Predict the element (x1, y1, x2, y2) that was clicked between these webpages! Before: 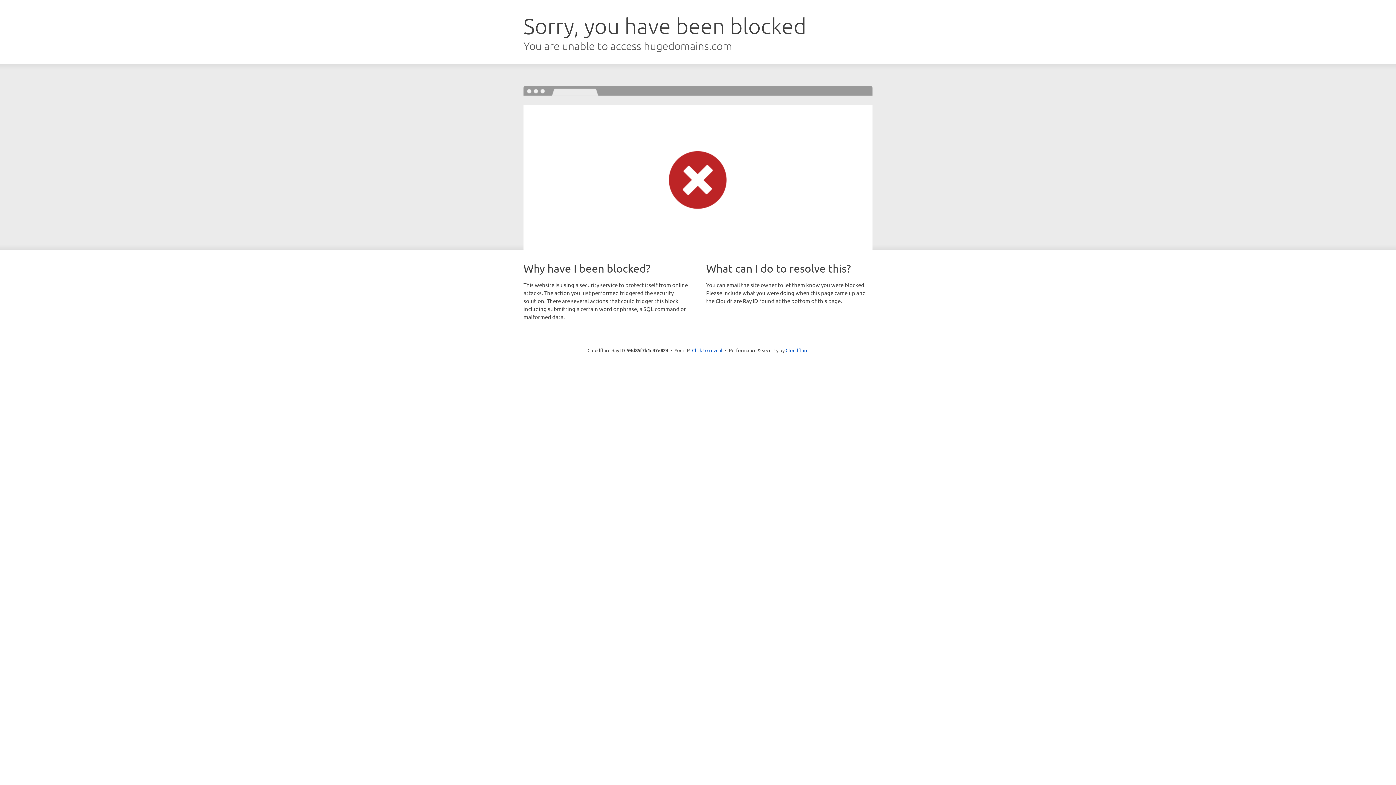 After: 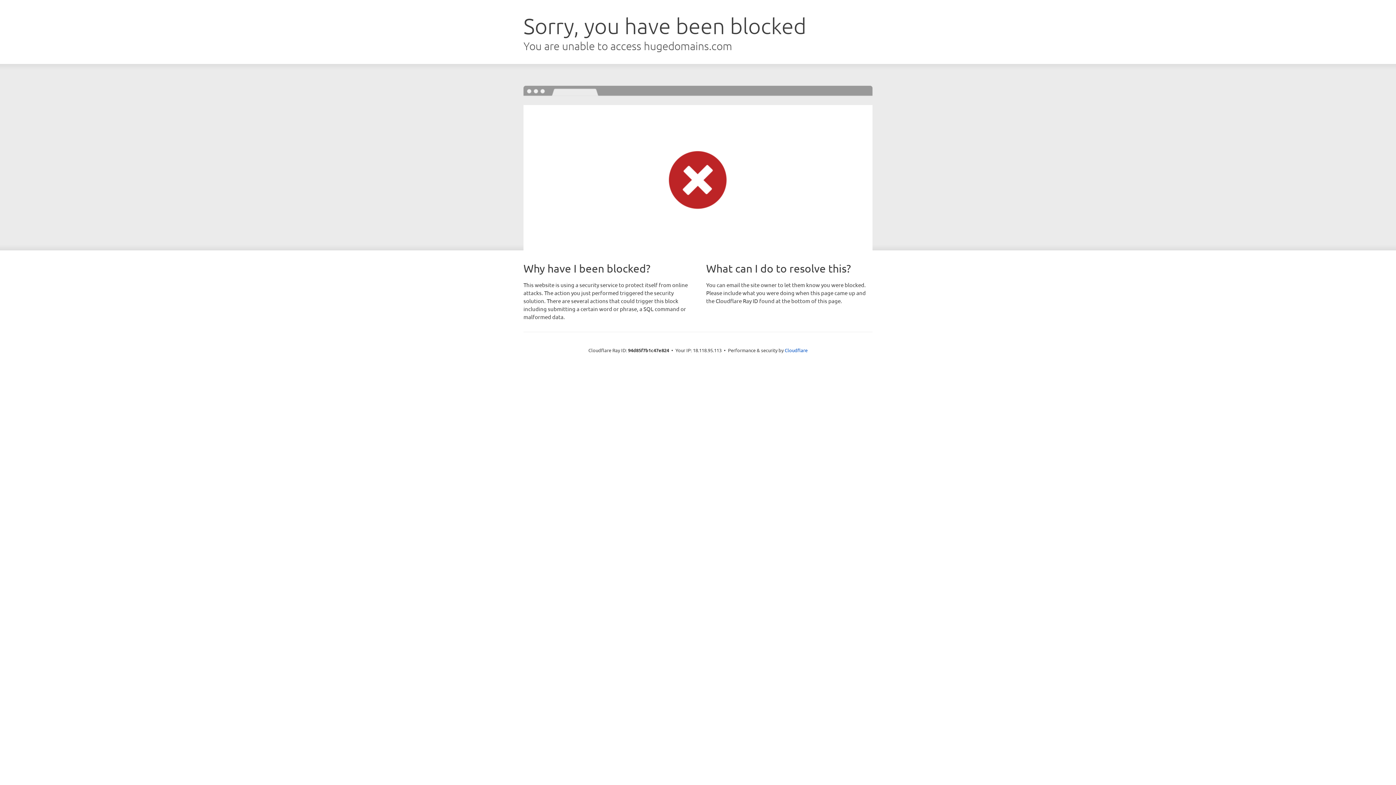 Action: bbox: (692, 346, 722, 353) label: Click to reveal